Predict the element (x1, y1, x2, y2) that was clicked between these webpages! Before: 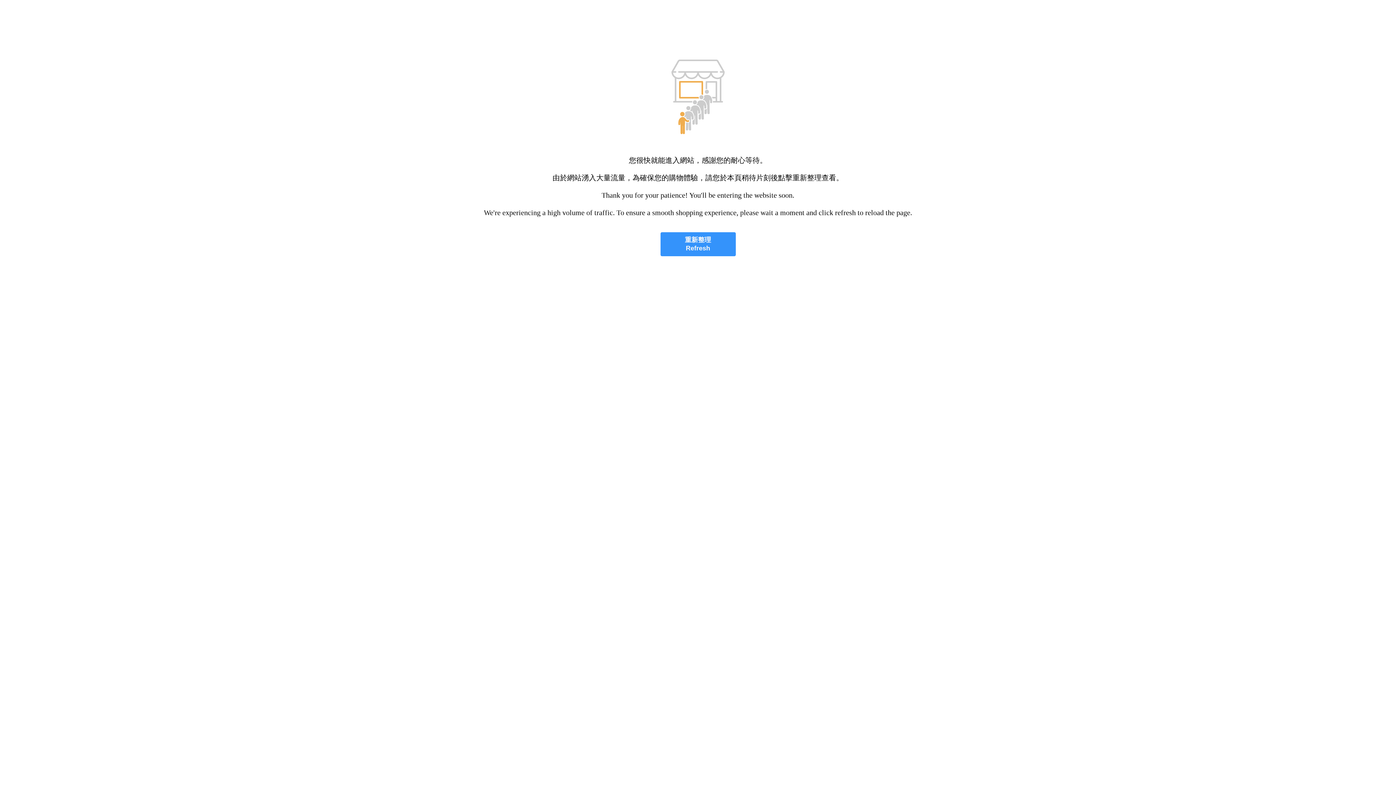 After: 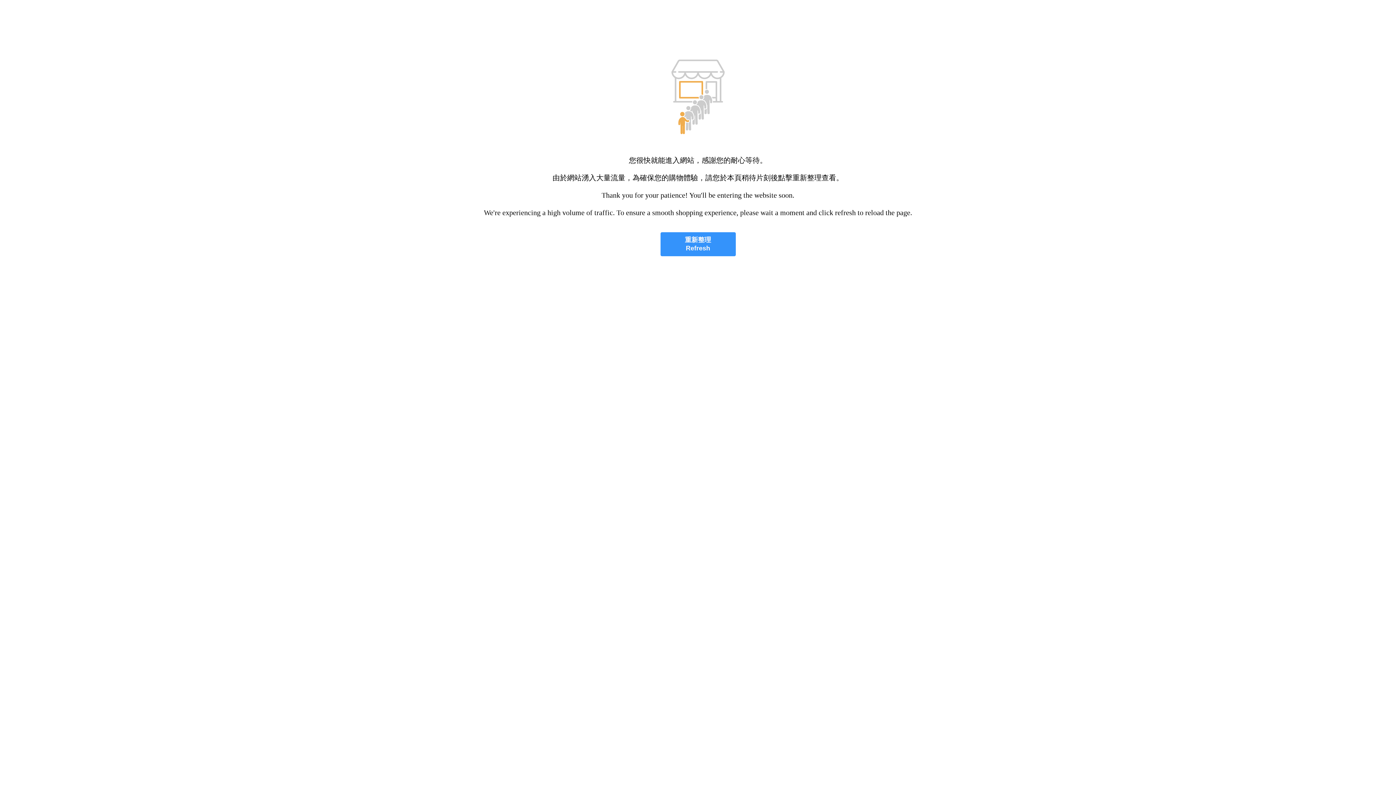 Action: bbox: (660, 232, 735, 256) label: 重新整理
Refresh